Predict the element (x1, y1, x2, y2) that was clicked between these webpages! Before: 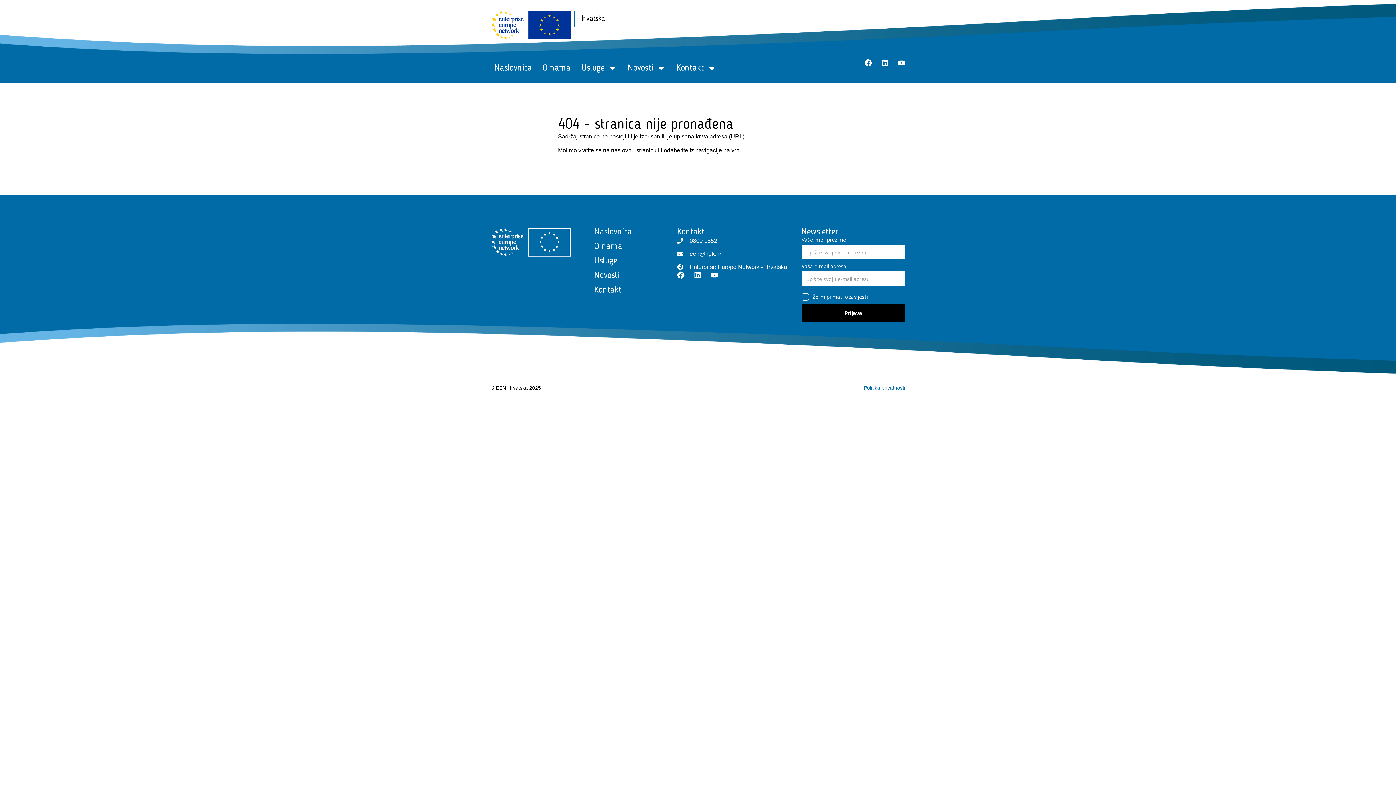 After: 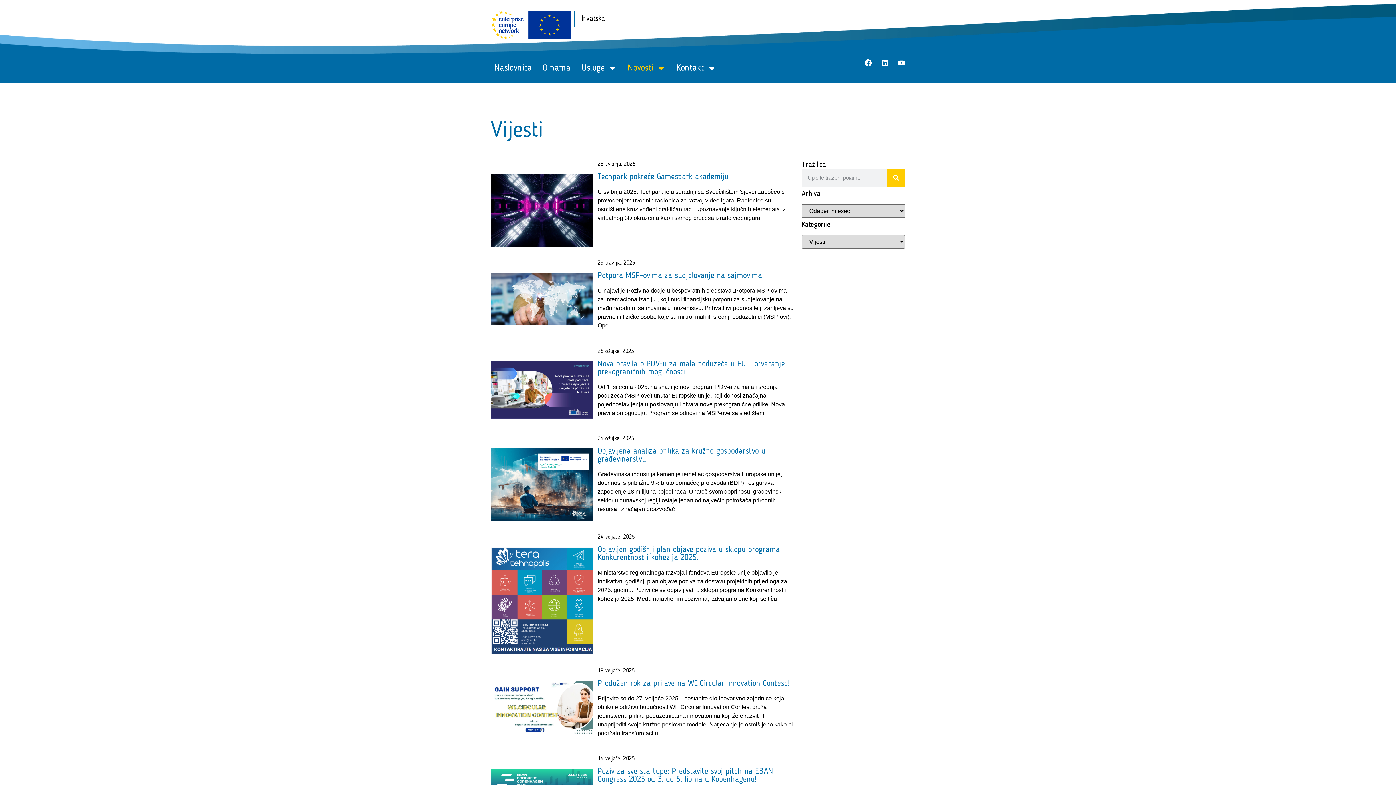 Action: bbox: (594, 271, 677, 280) label: Novosti